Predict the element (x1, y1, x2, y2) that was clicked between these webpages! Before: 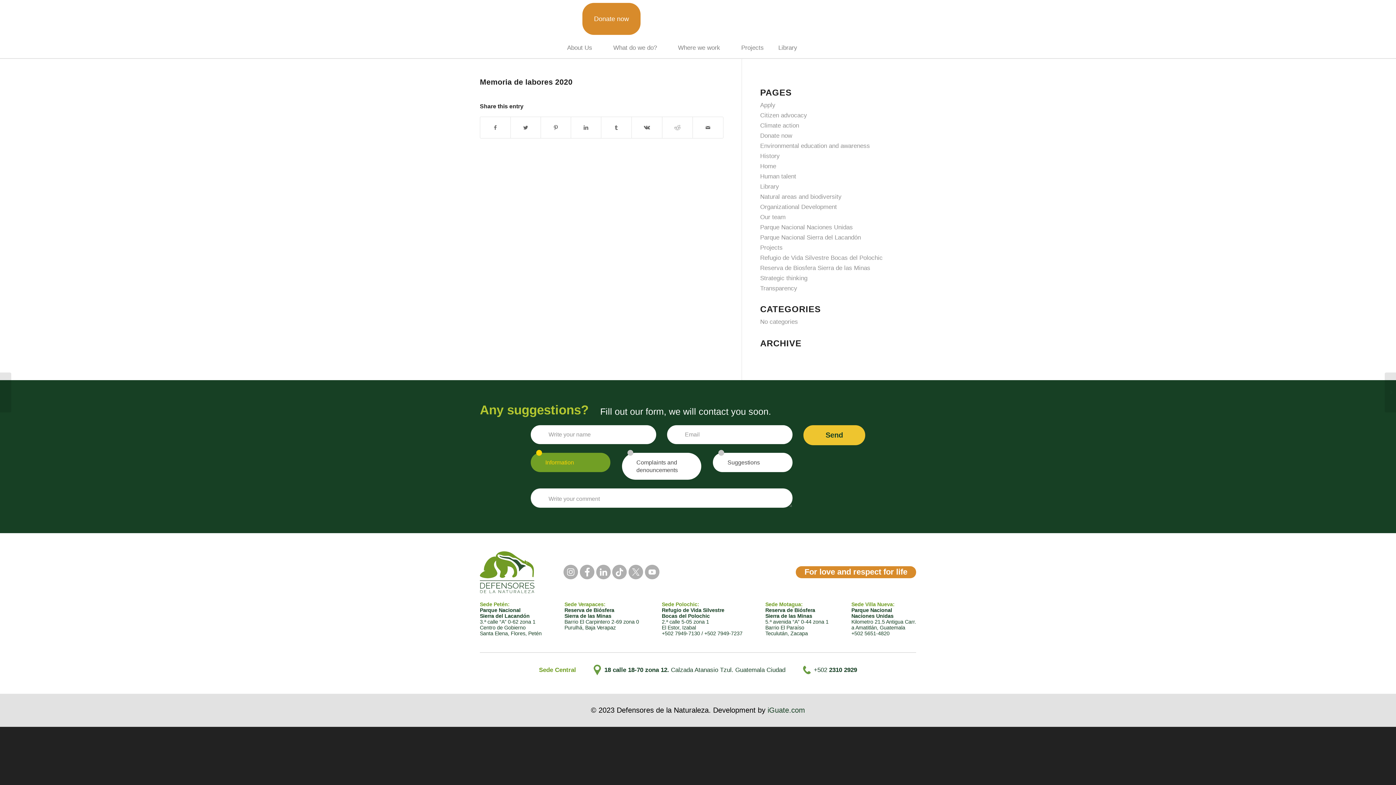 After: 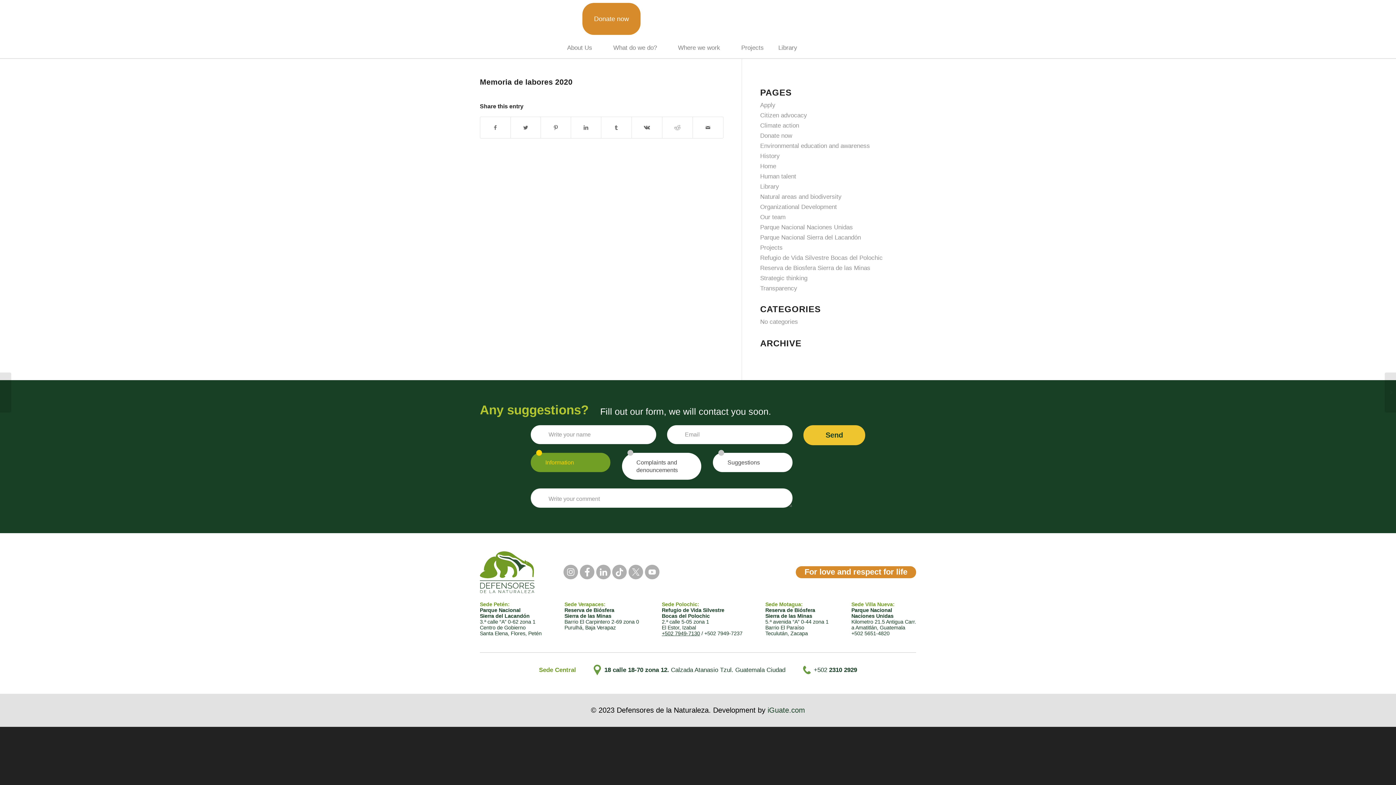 Action: label: +502 7949-7130 bbox: (662, 630, 700, 636)